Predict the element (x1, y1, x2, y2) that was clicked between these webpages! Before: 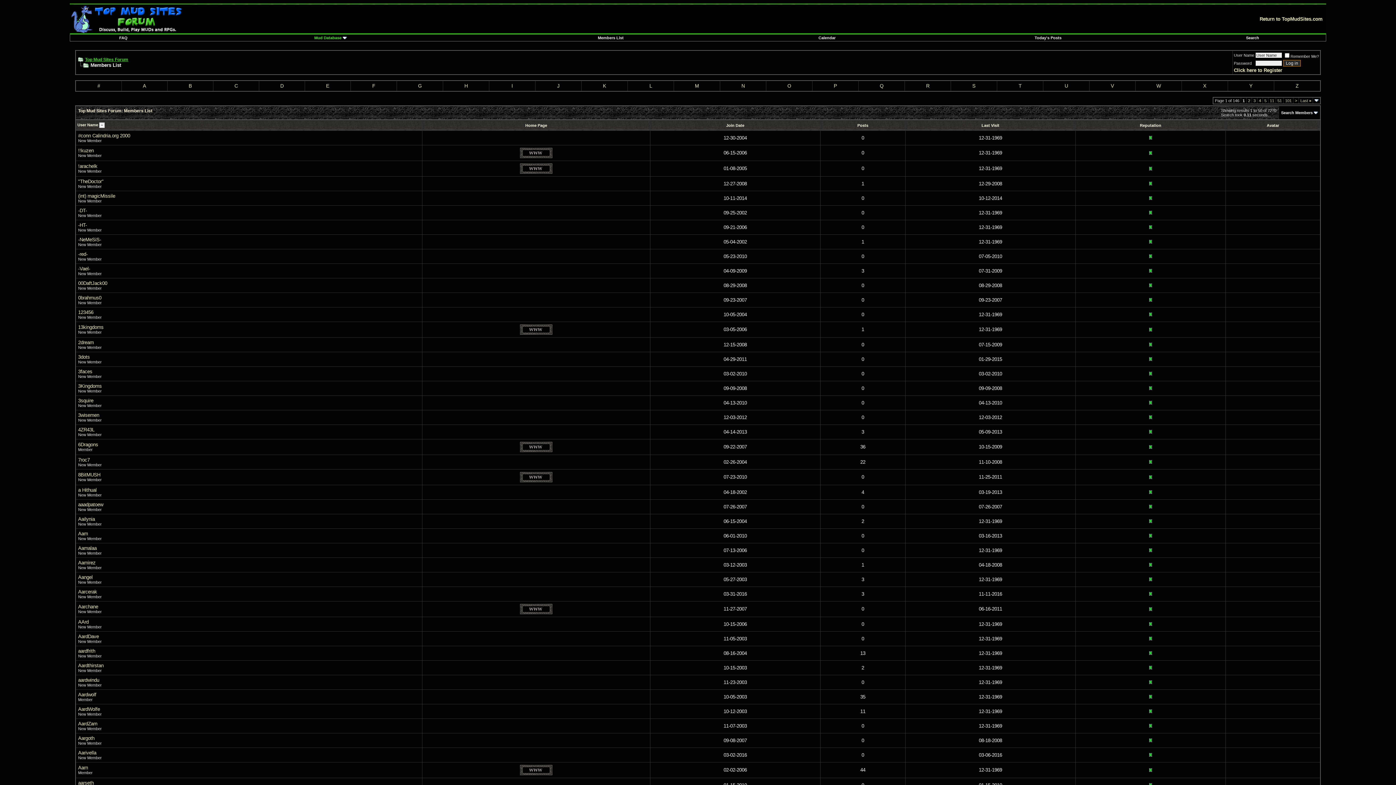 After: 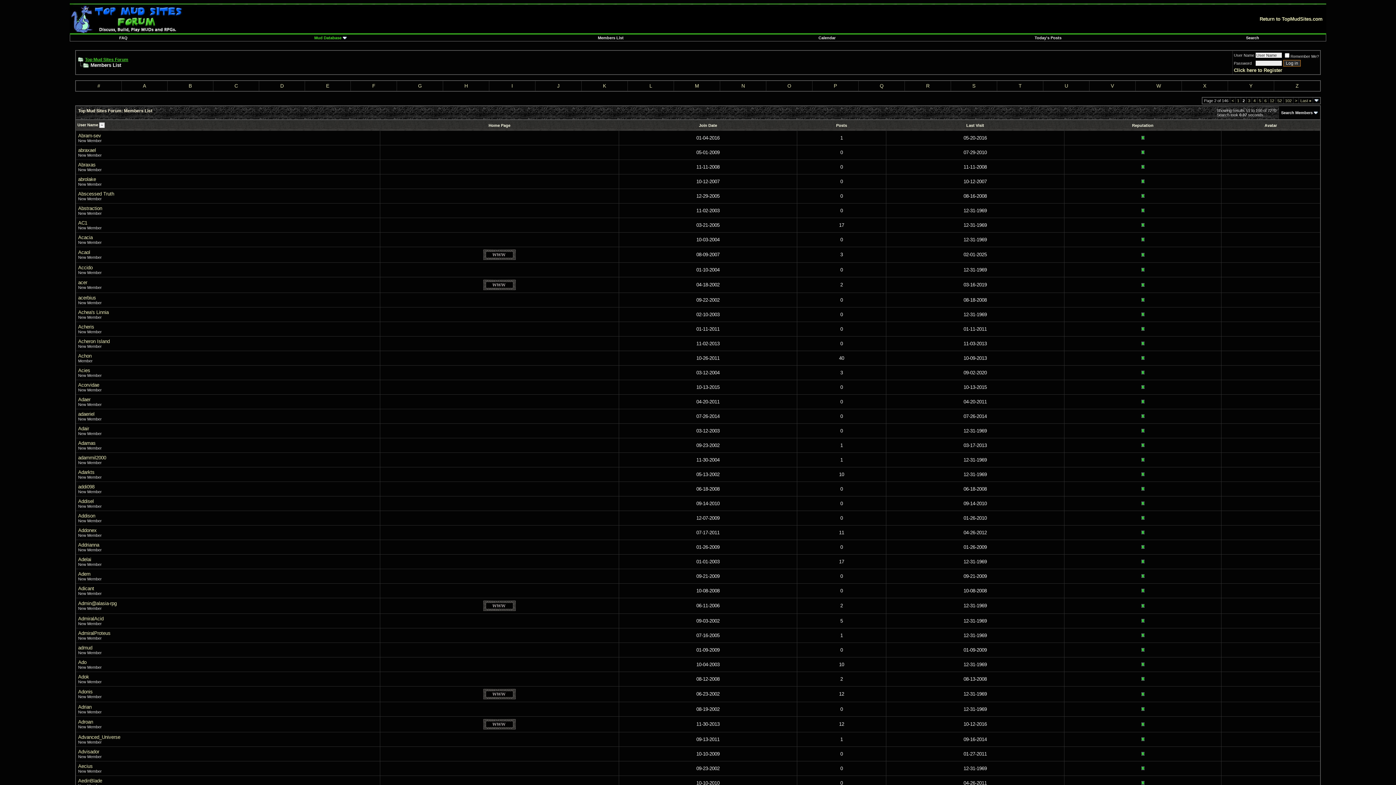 Action: label: > bbox: (1295, 98, 1297, 102)